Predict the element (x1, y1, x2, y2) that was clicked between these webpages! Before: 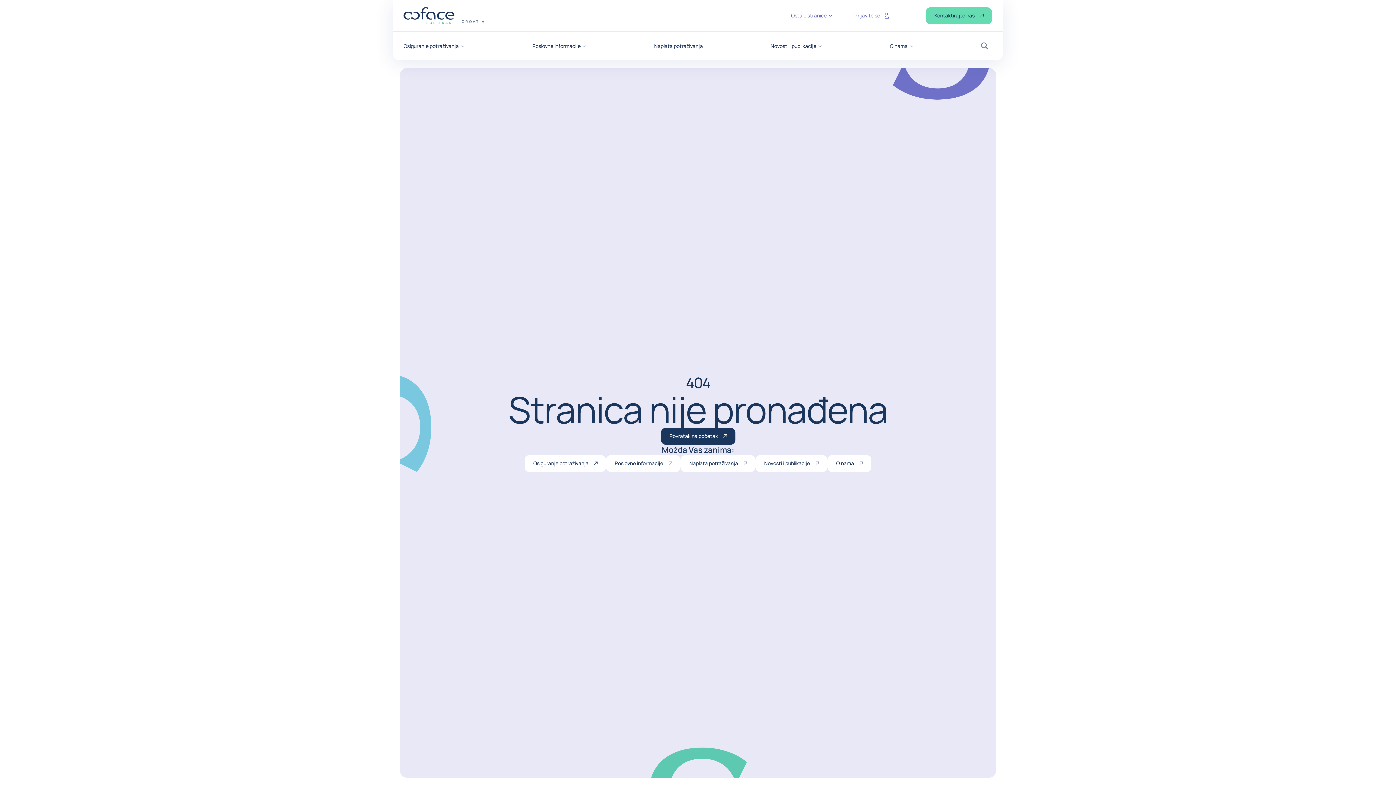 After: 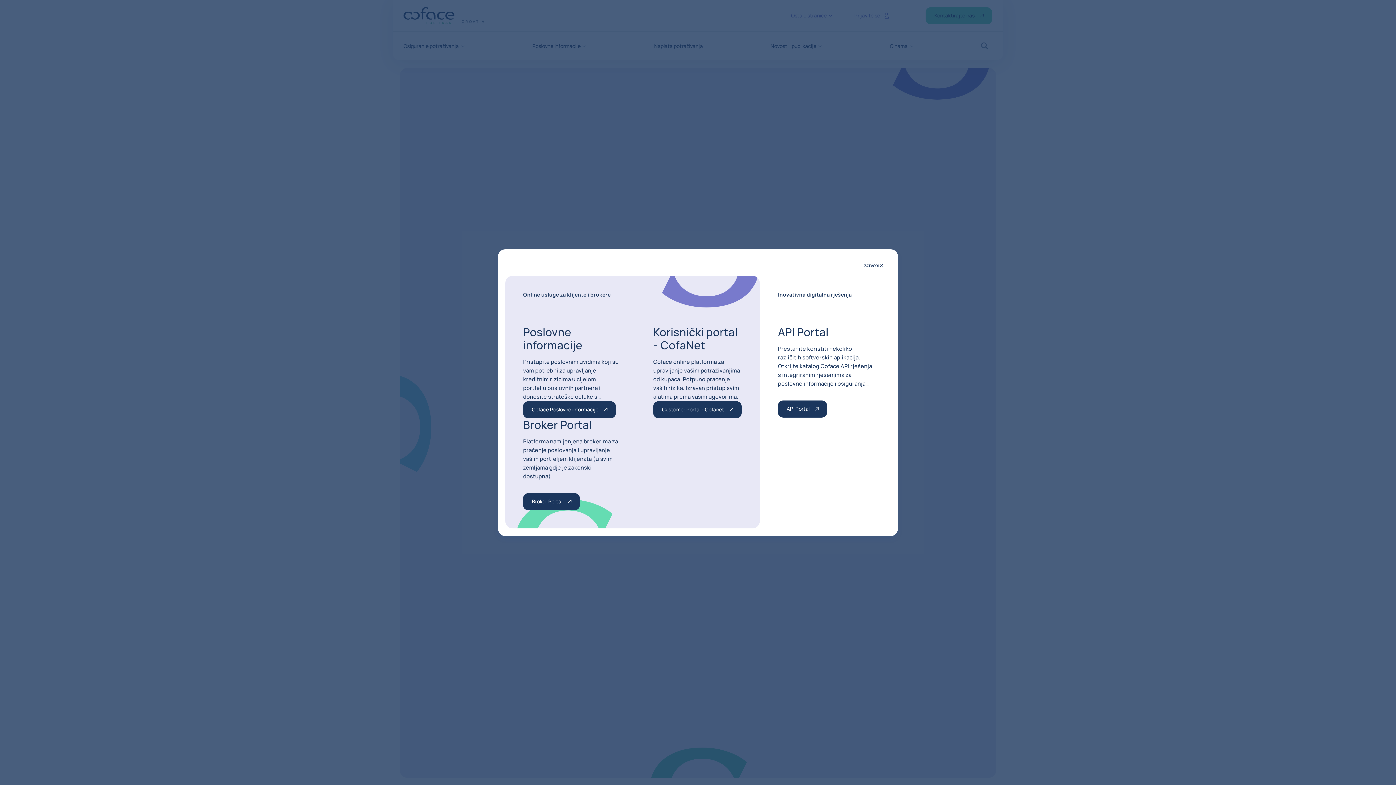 Action: label: Prijavite se bbox: (854, 12, 889, 19)